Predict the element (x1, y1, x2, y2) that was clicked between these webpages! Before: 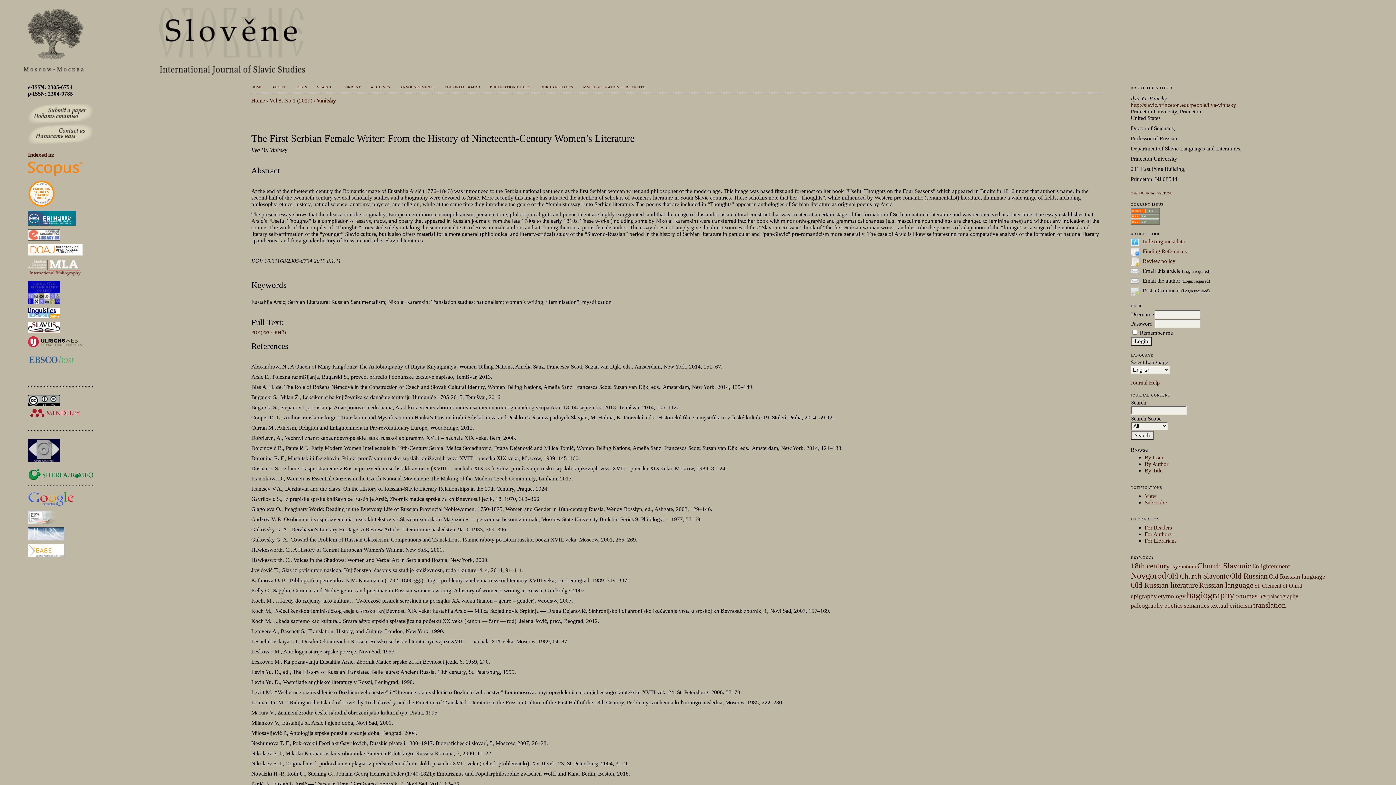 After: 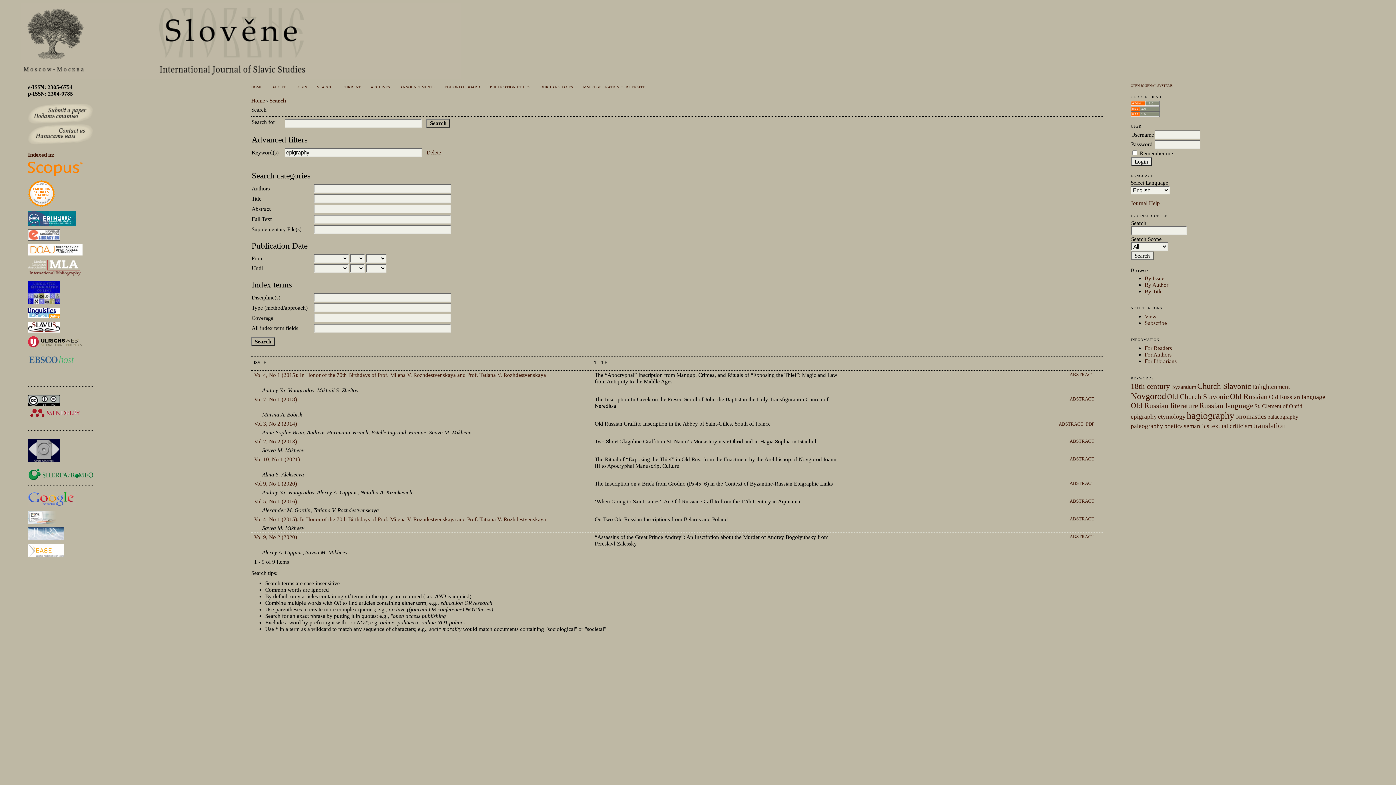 Action: bbox: (1131, 593, 1157, 599) label: epigraphy